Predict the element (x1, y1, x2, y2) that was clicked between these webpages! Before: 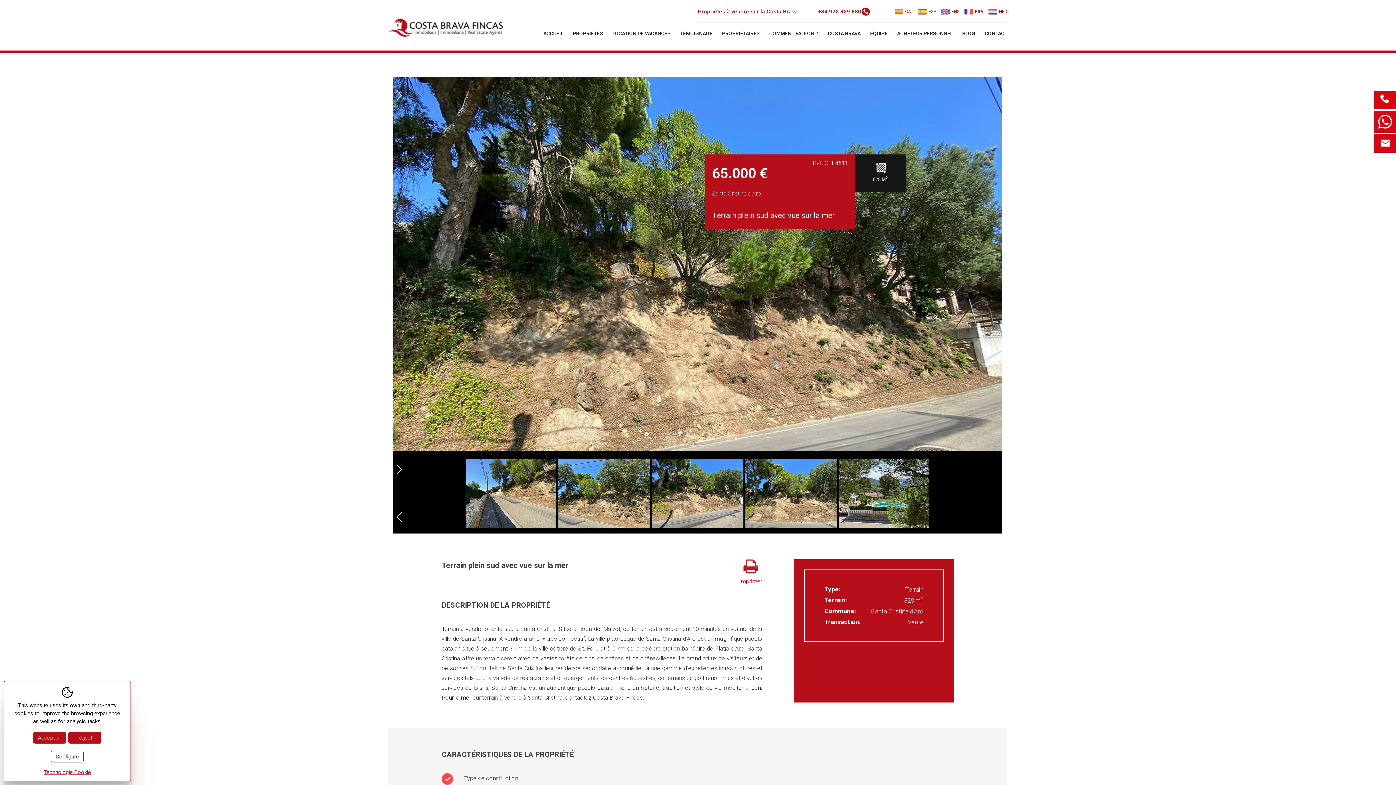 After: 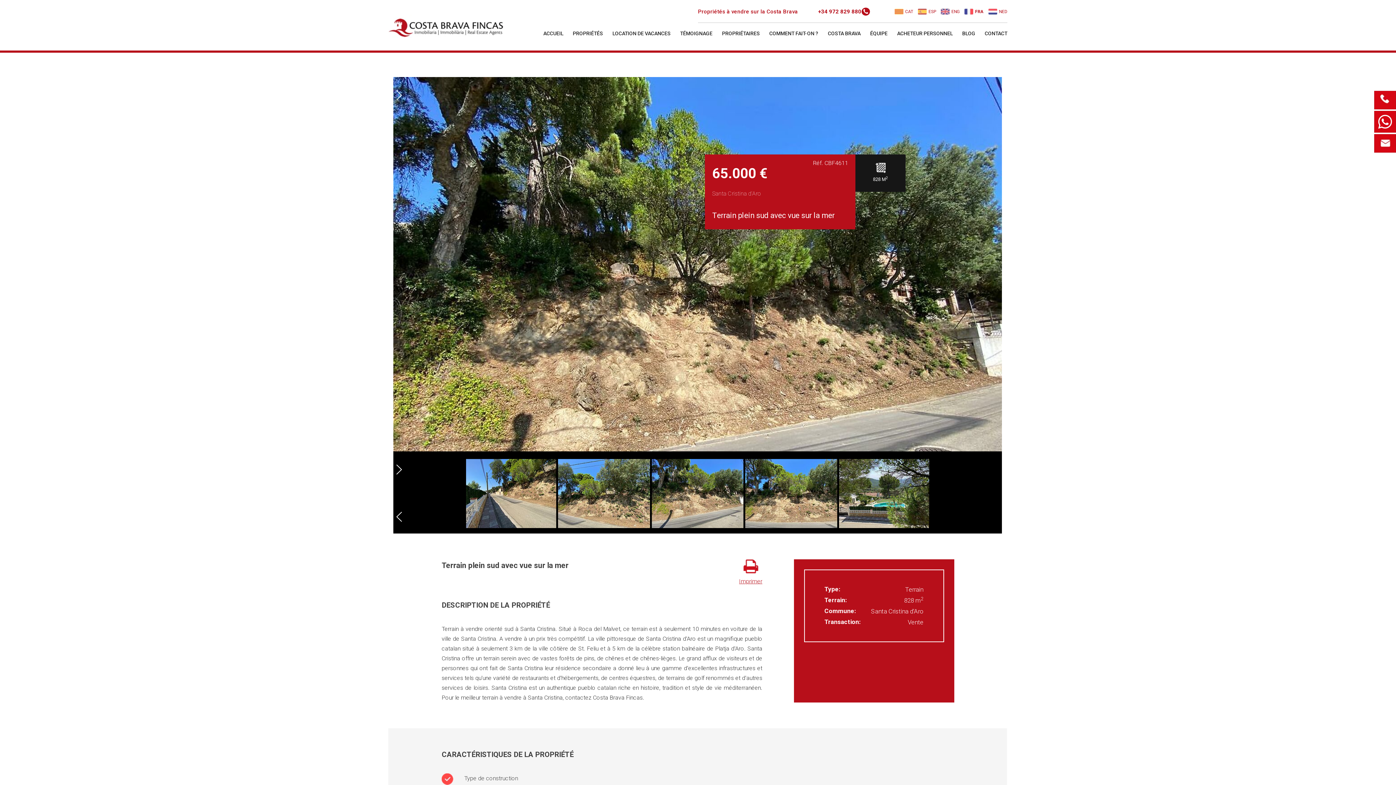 Action: label: Reject bbox: (68, 732, 101, 744)